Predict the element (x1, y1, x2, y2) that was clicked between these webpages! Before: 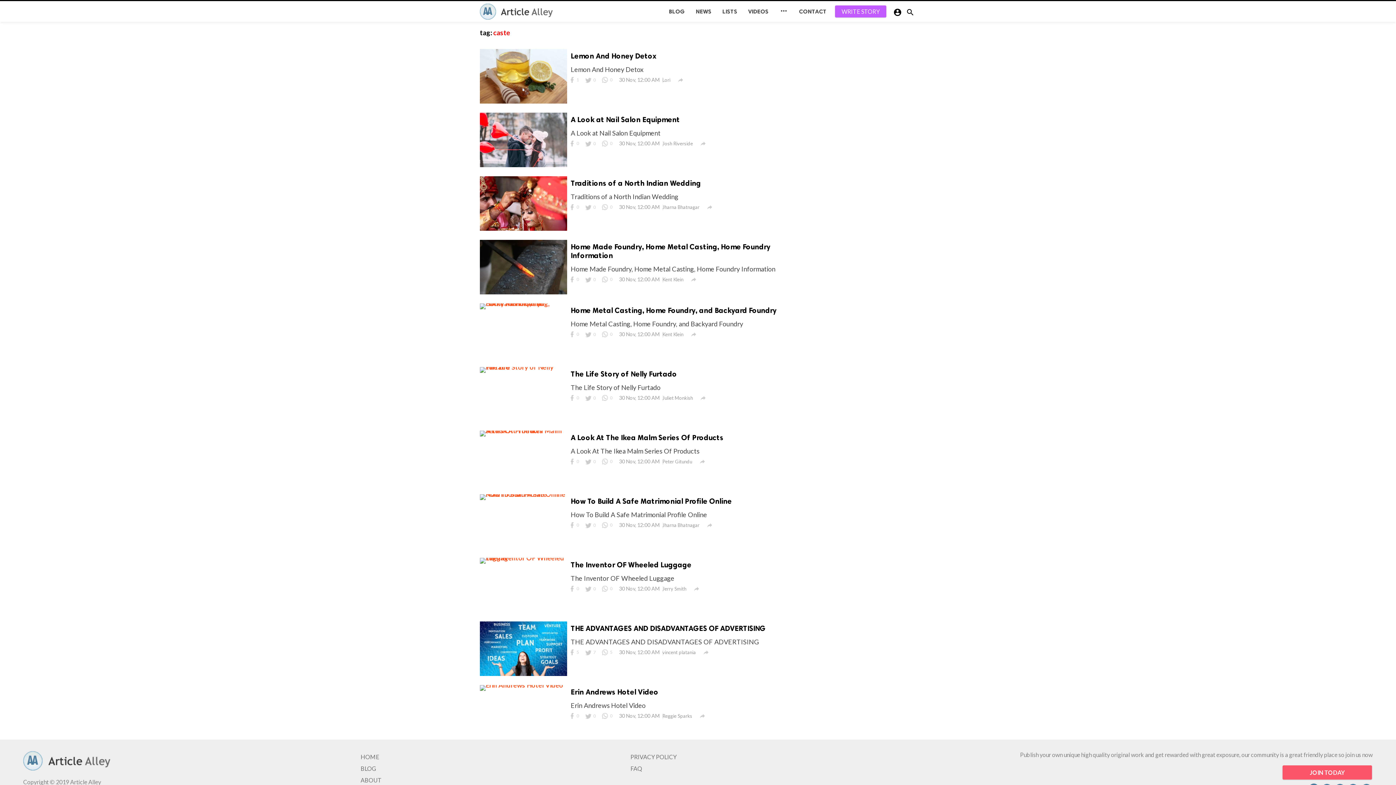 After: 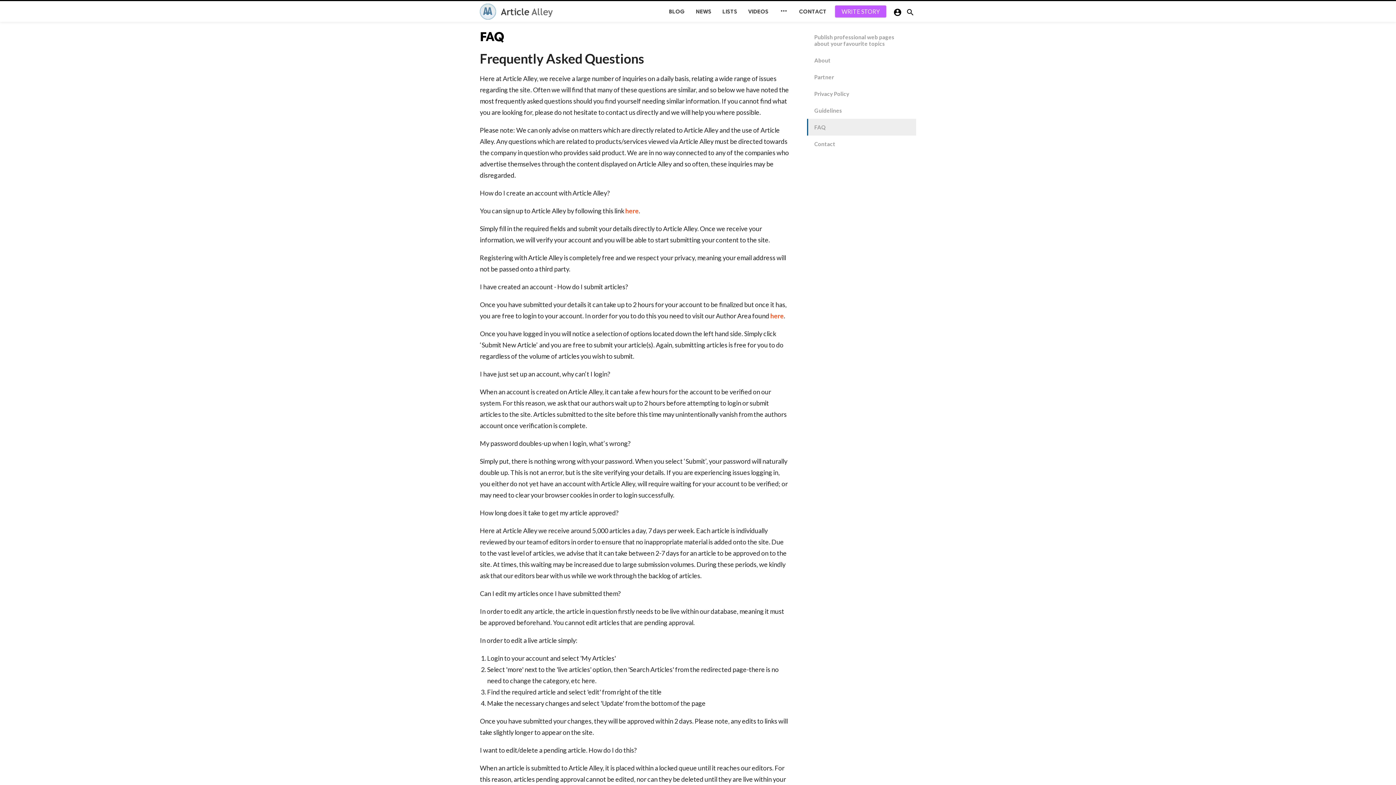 Action: label: FAQ bbox: (630, 765, 642, 772)